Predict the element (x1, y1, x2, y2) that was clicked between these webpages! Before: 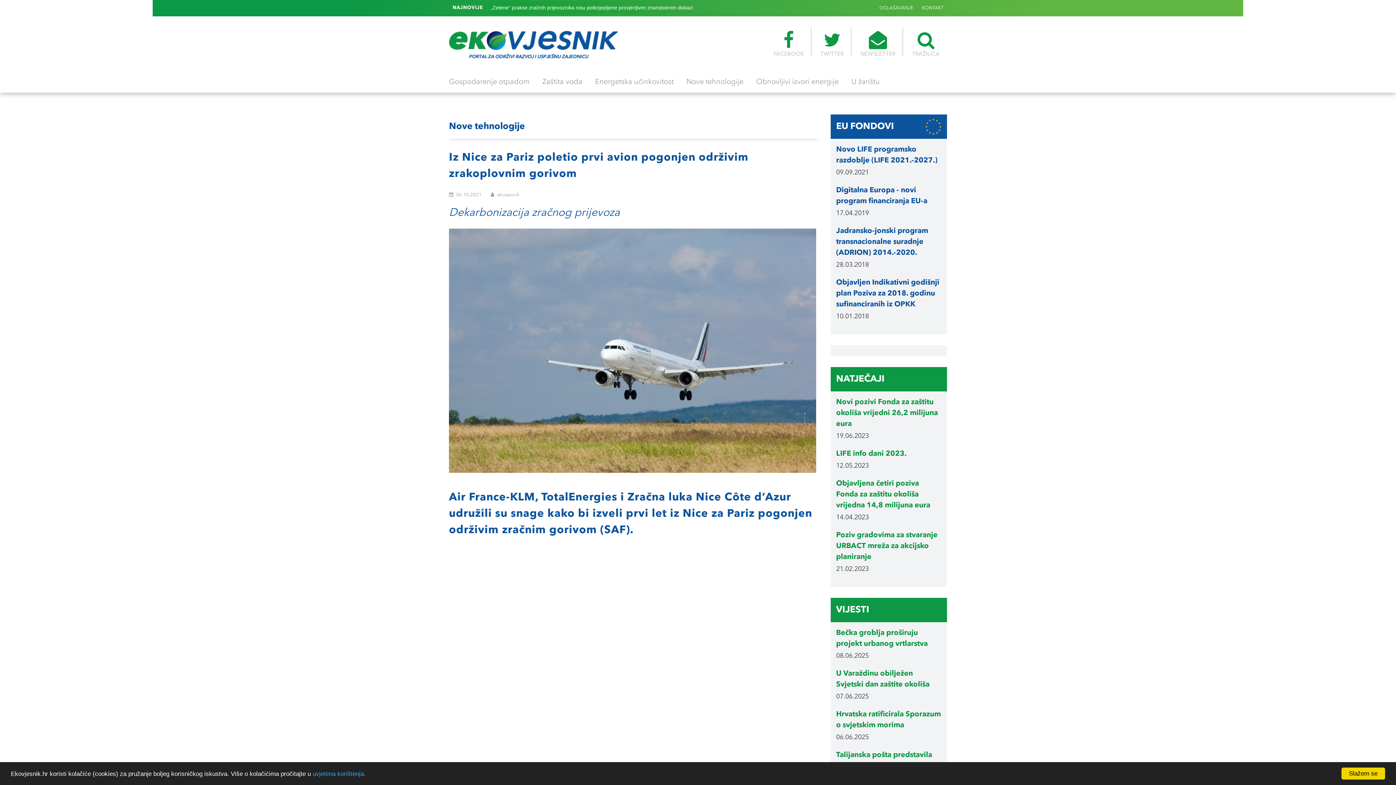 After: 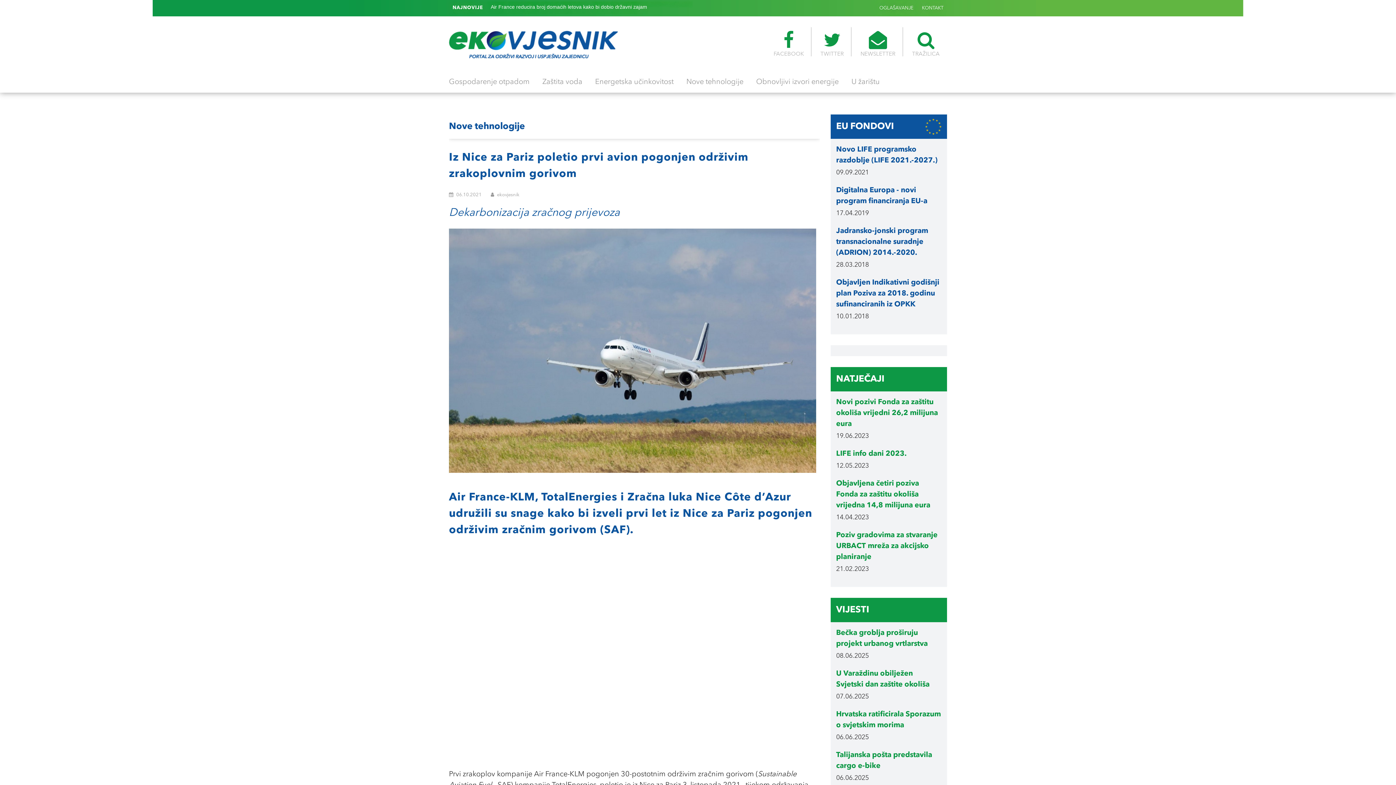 Action: label: Slažem se bbox: (1341, 768, 1385, 780)